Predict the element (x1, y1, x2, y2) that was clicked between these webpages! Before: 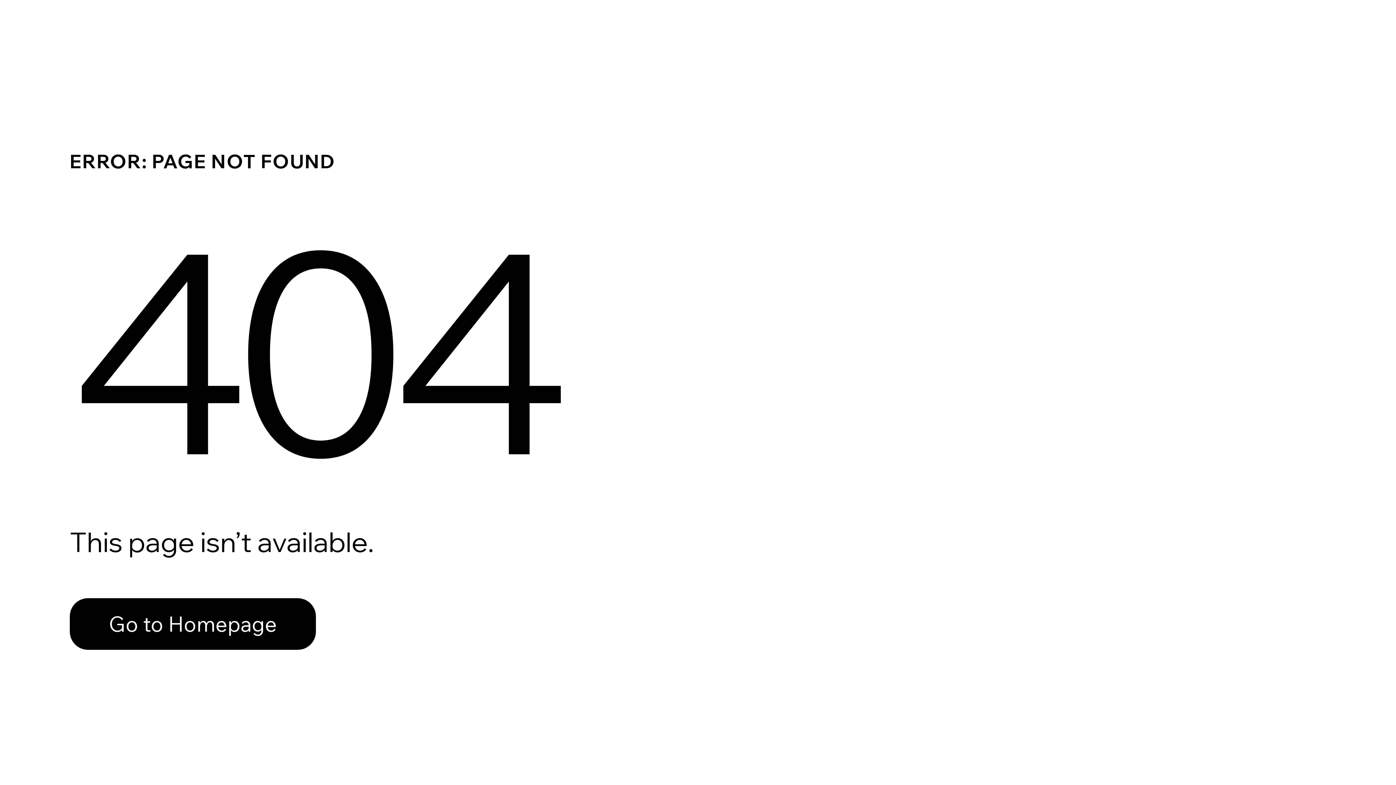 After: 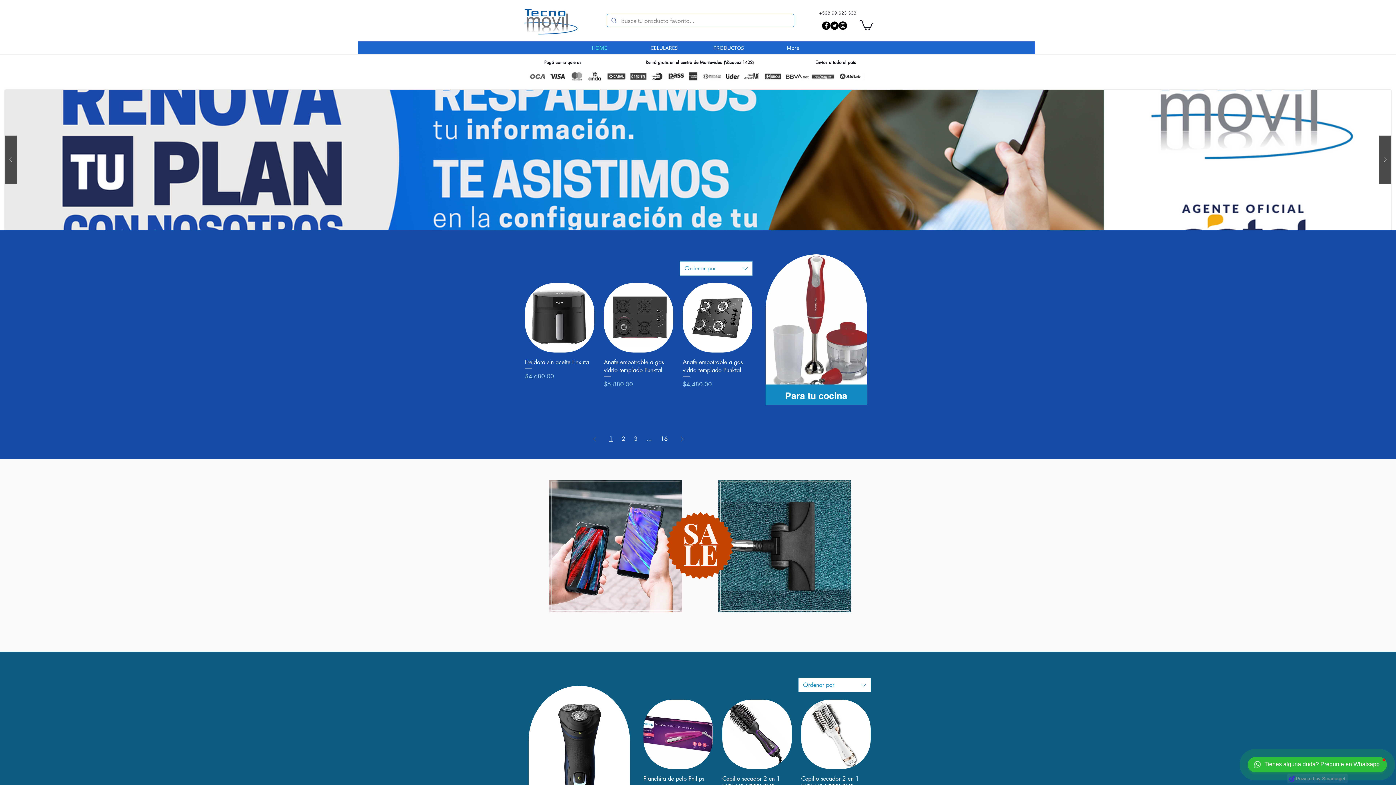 Action: bbox: (69, 582, 768, 659) label: Go to Homepage